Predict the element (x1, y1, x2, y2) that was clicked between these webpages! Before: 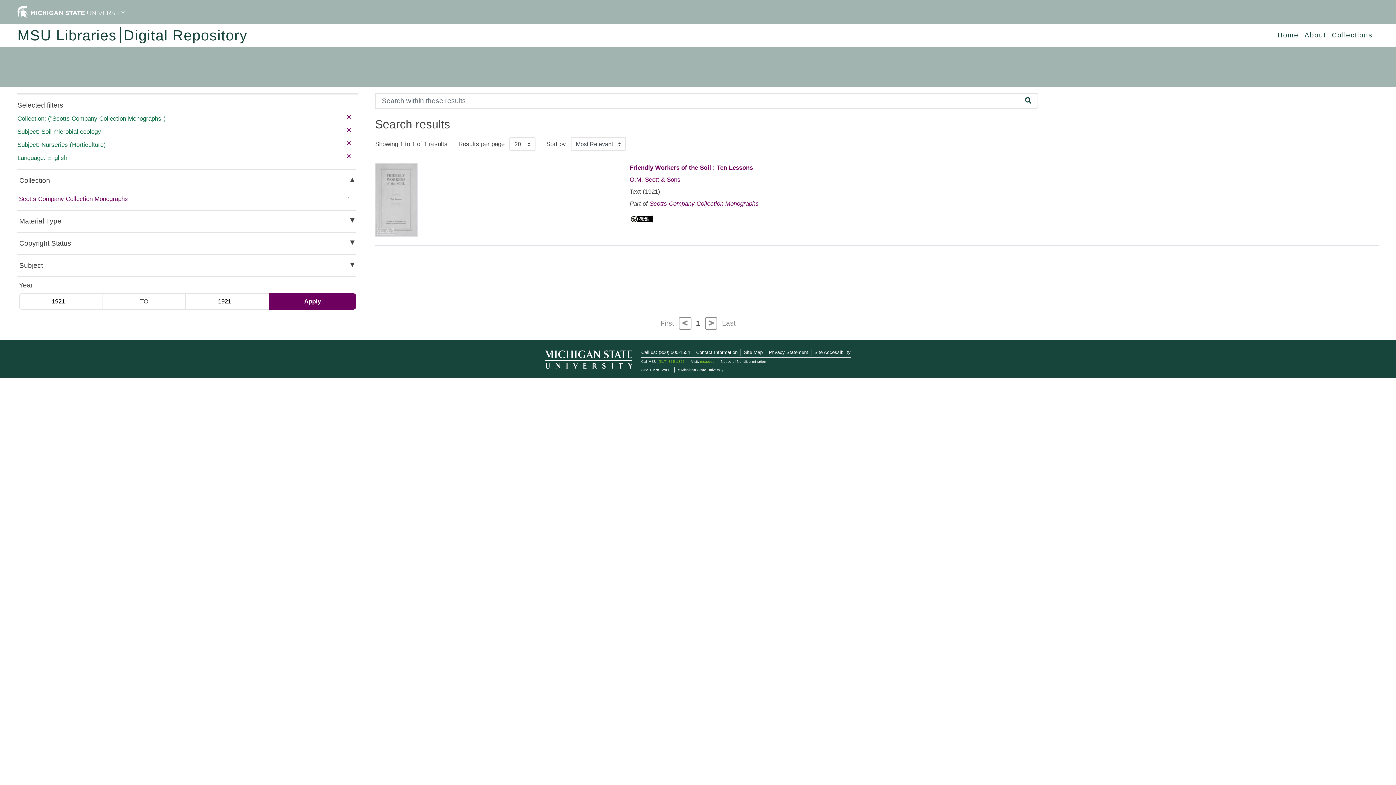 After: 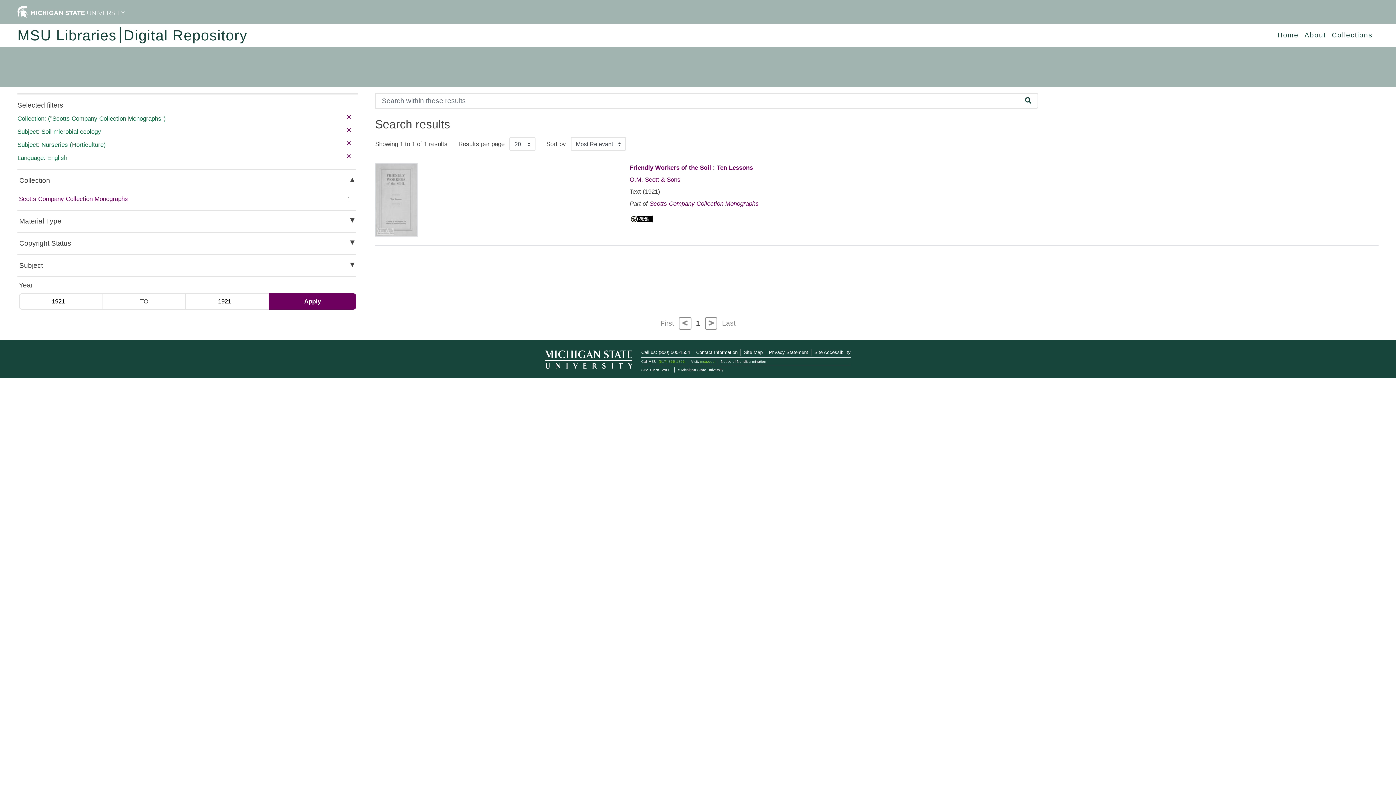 Action: bbox: (719, 319, 738, 327) label: Last